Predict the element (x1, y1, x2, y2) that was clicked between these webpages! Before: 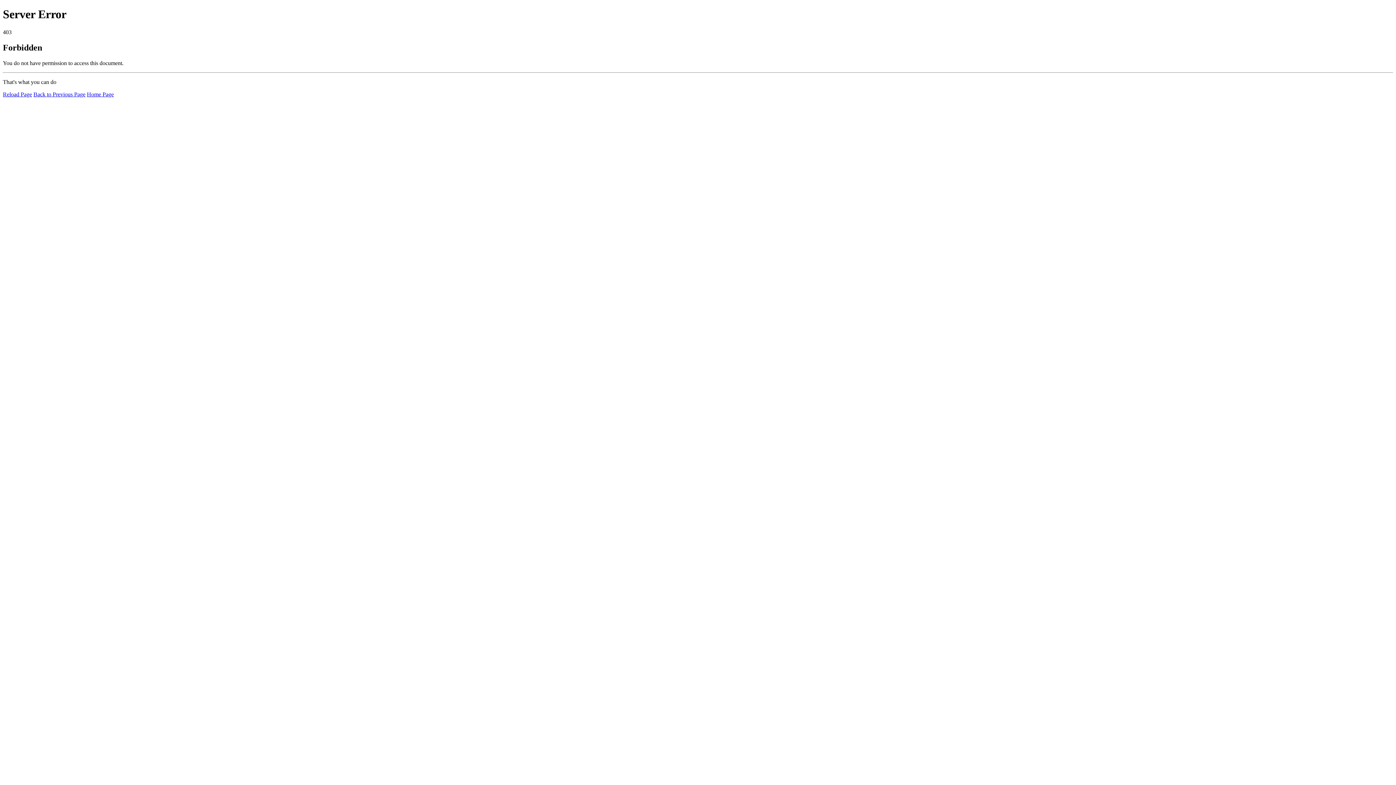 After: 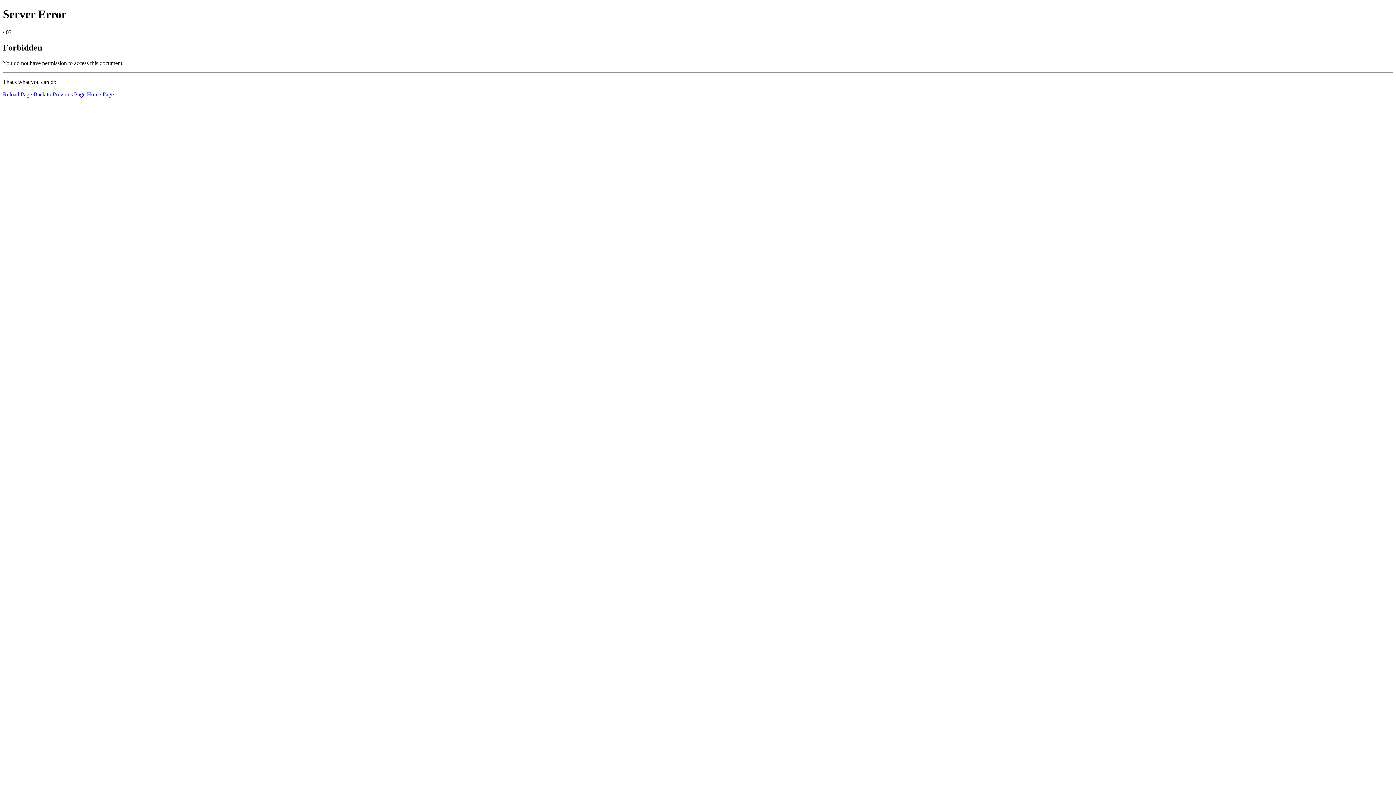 Action: bbox: (2, 91, 32, 97) label: Reload Page